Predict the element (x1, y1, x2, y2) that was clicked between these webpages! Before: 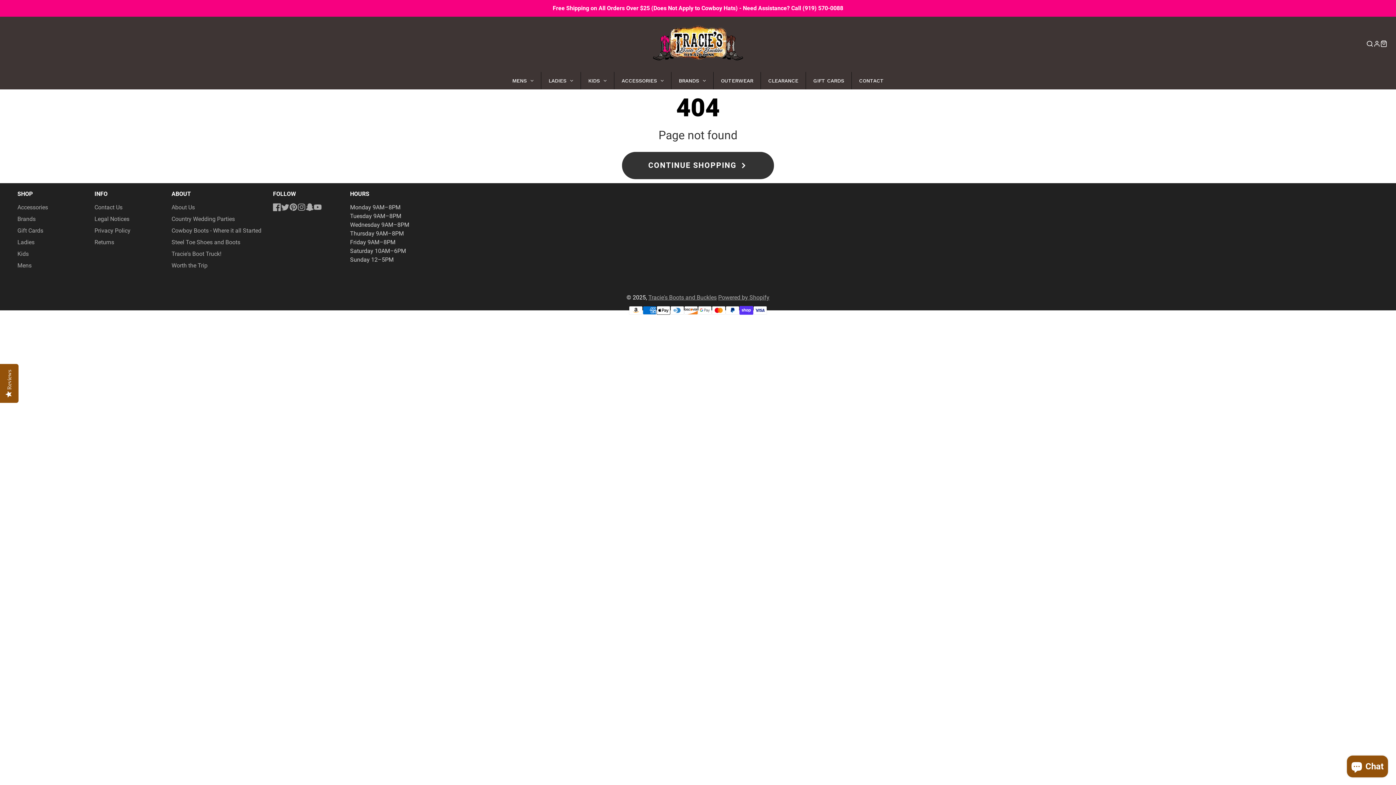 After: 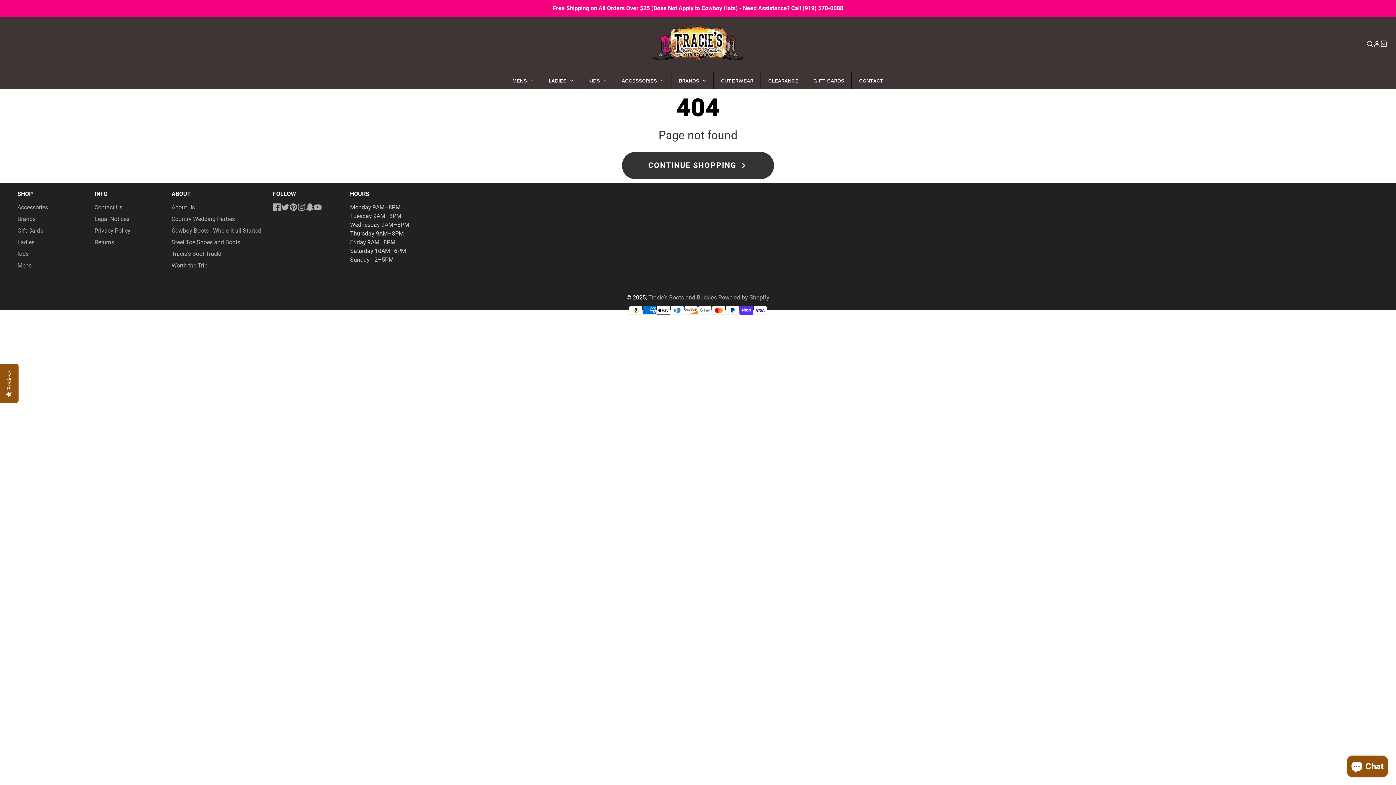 Action: bbox: (802, 4, 843, 11) label: (919) 570-0088